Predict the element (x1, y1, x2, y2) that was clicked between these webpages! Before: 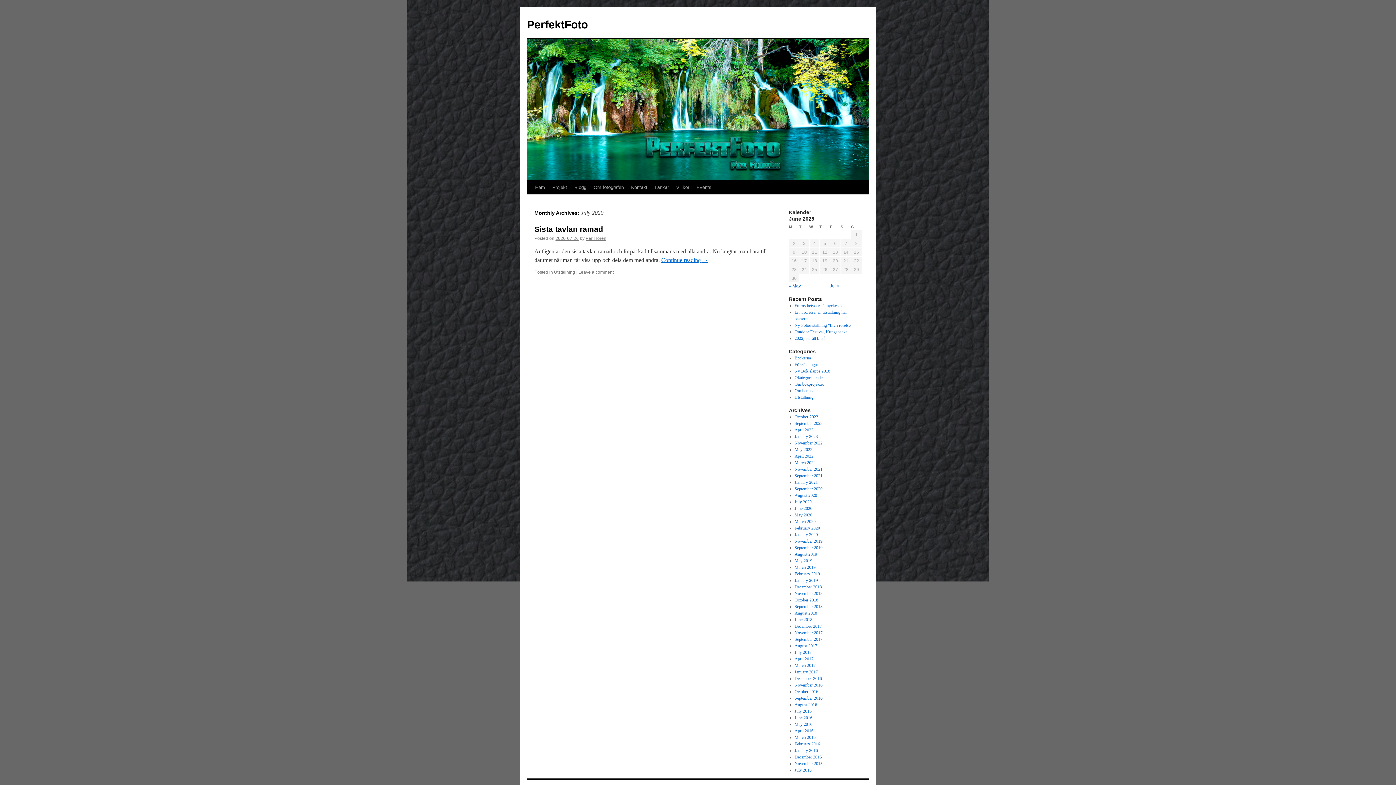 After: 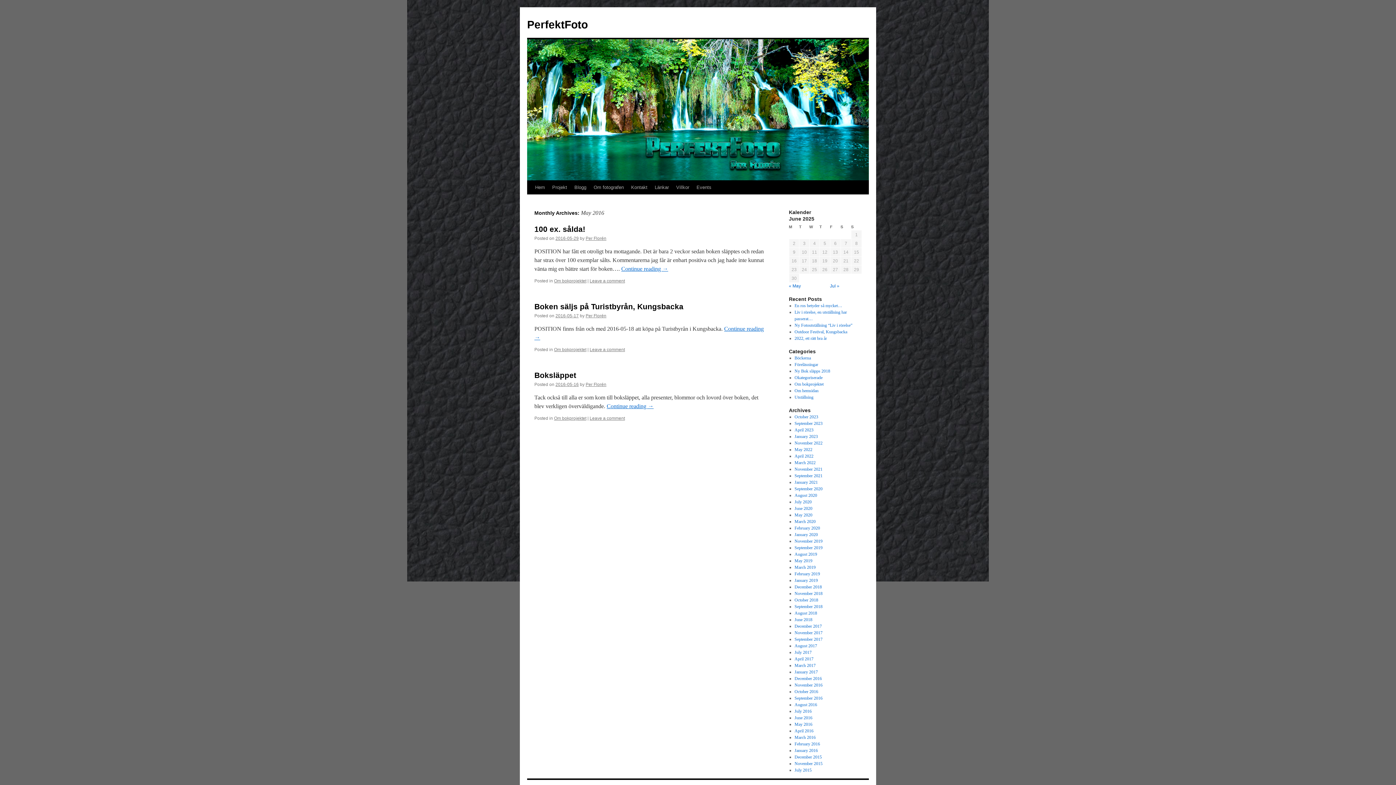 Action: label: May 2016 bbox: (794, 722, 812, 727)